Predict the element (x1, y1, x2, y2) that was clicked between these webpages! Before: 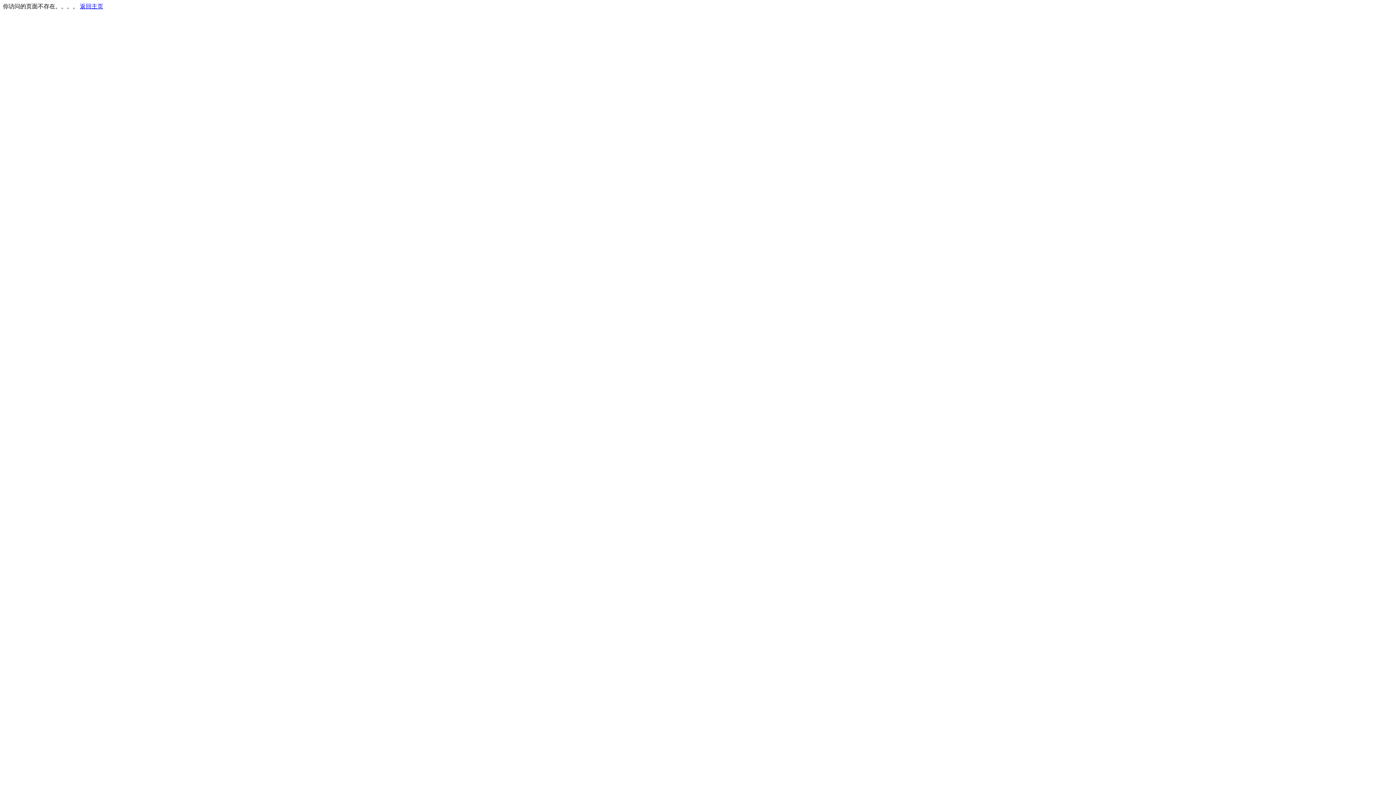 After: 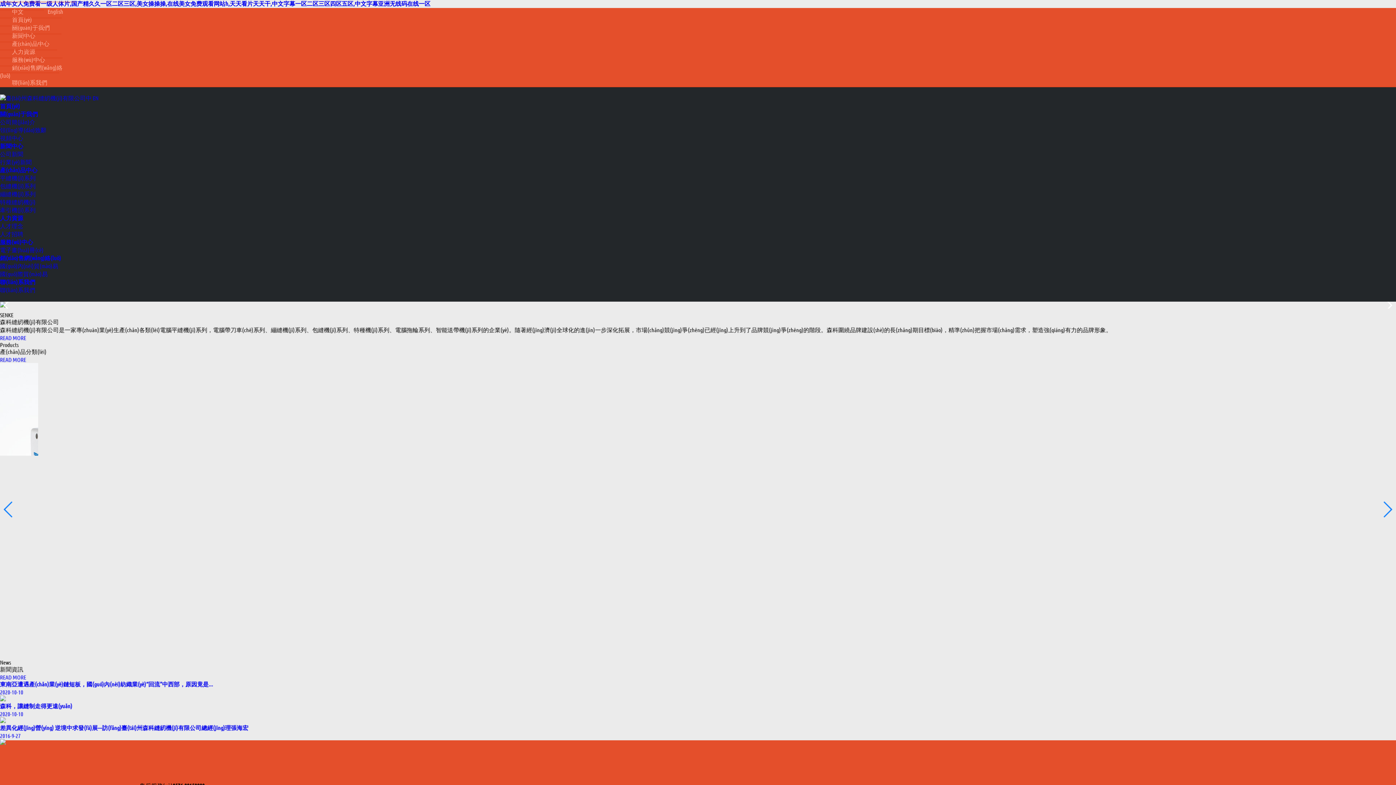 Action: label: 返回主页 bbox: (80, 3, 103, 9)